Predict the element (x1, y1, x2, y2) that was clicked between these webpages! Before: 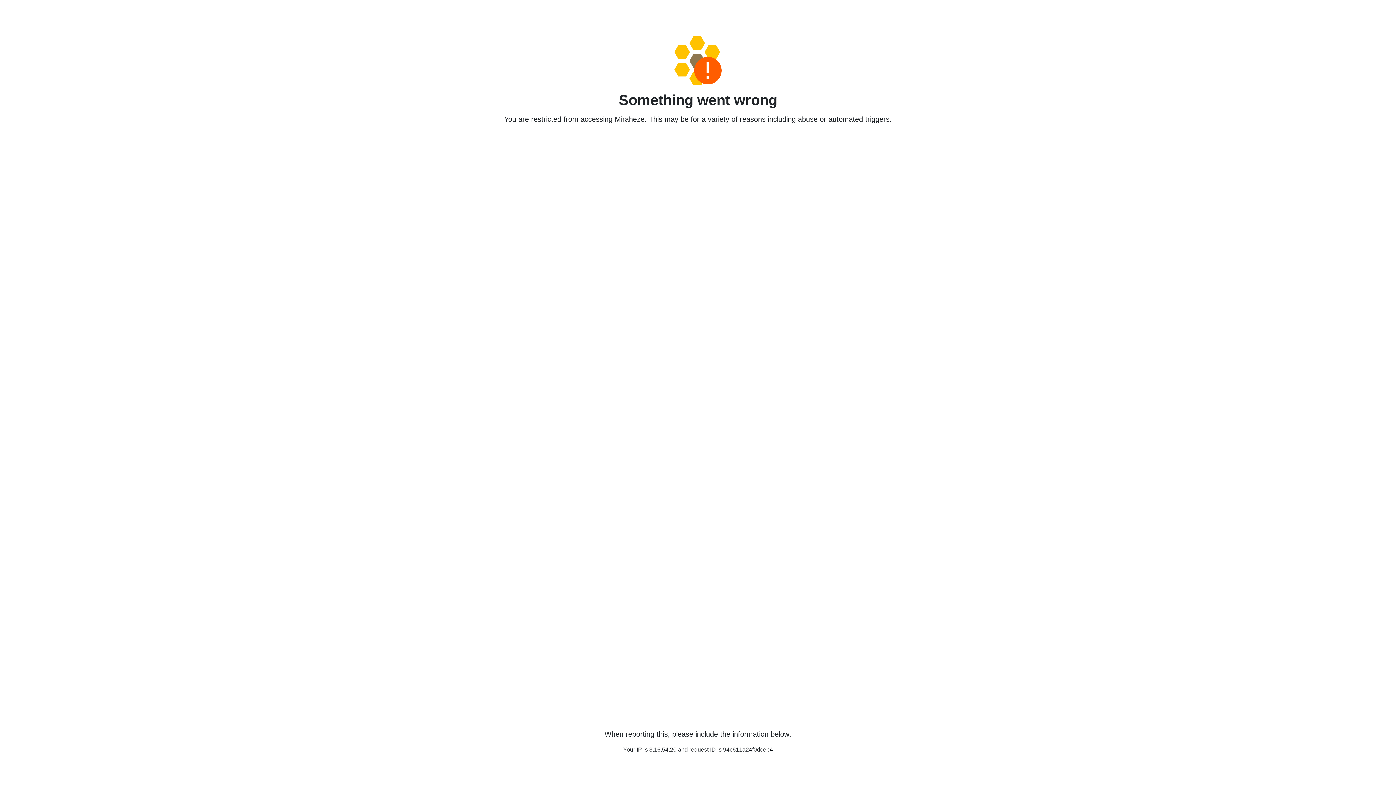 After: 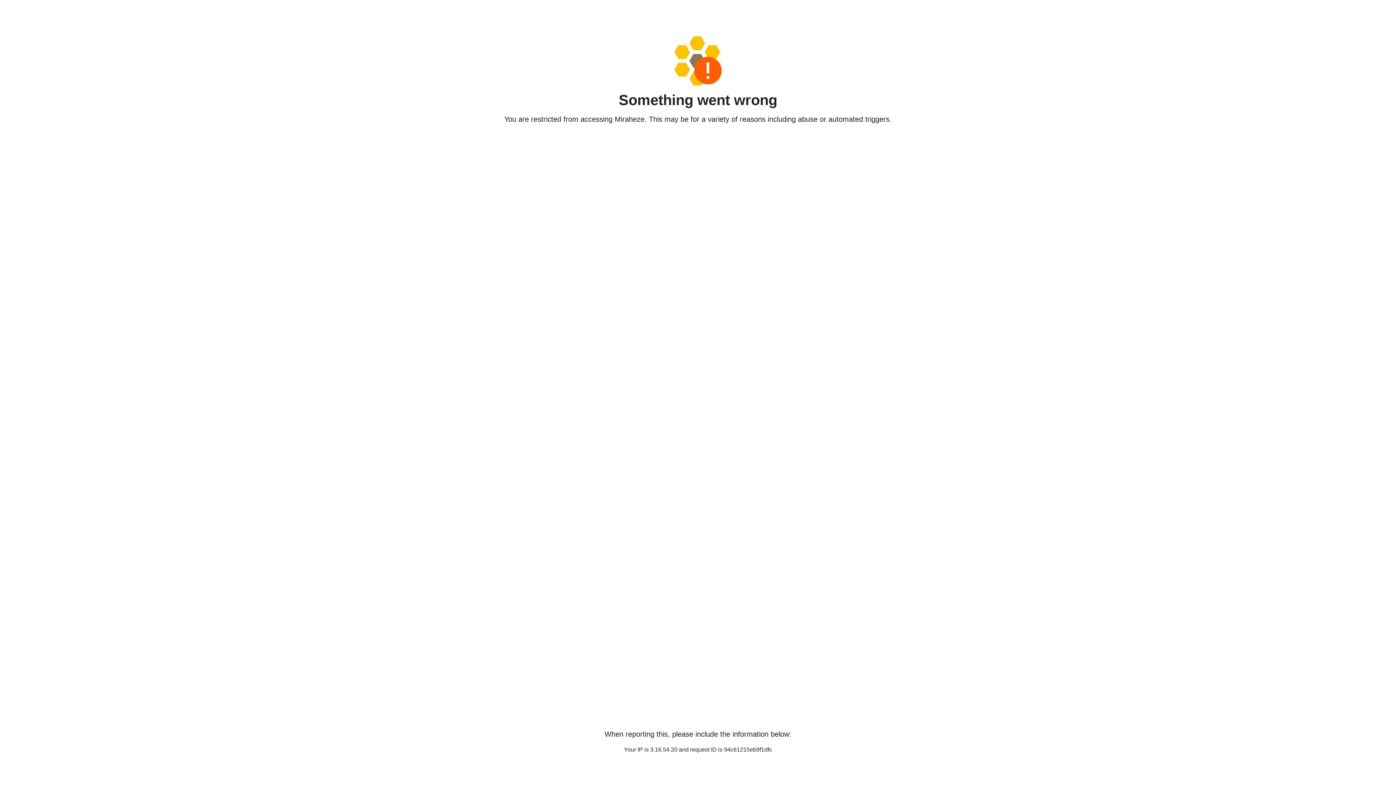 Action: bbox: (458, 36, 938, 85)